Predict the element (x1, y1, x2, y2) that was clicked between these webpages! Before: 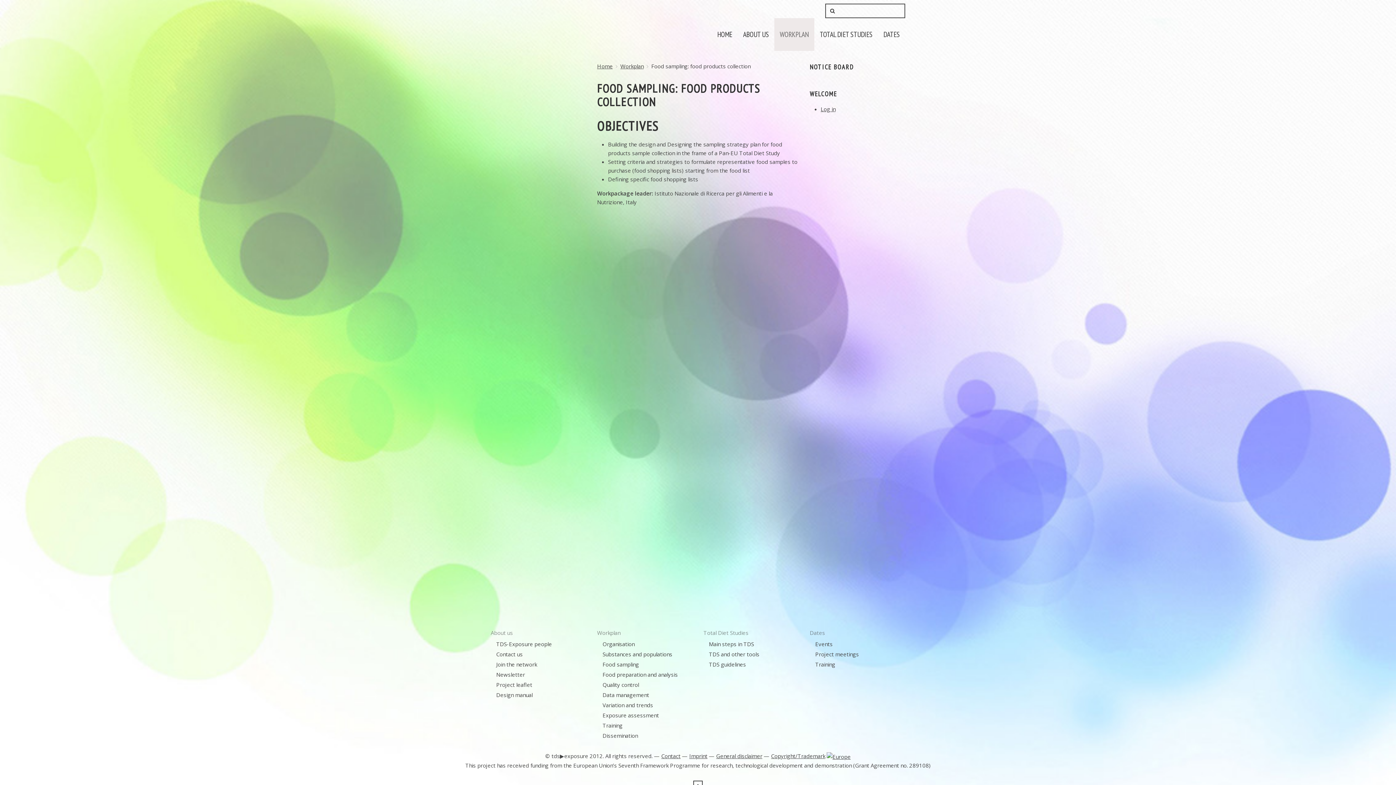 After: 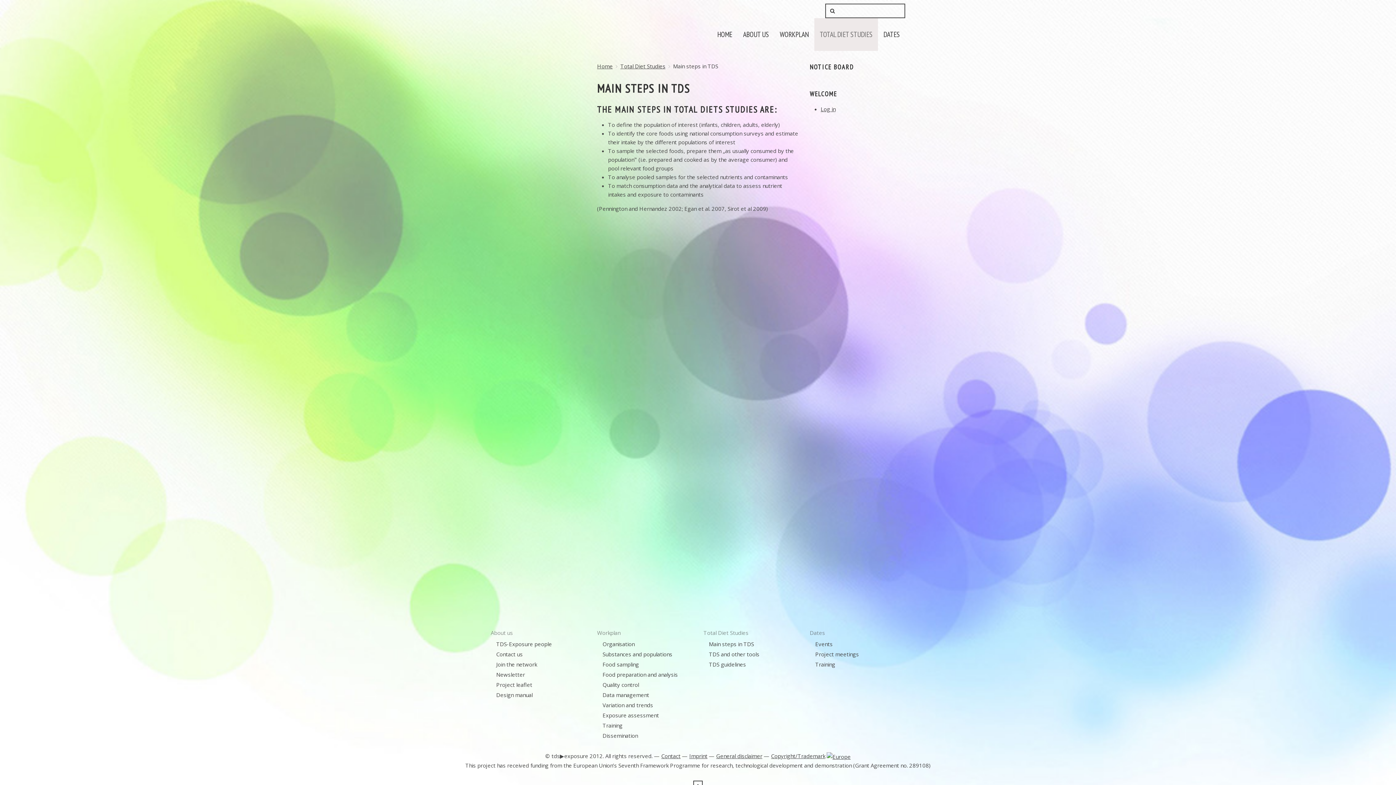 Action: label: Main steps in TDS bbox: (709, 639, 799, 649)